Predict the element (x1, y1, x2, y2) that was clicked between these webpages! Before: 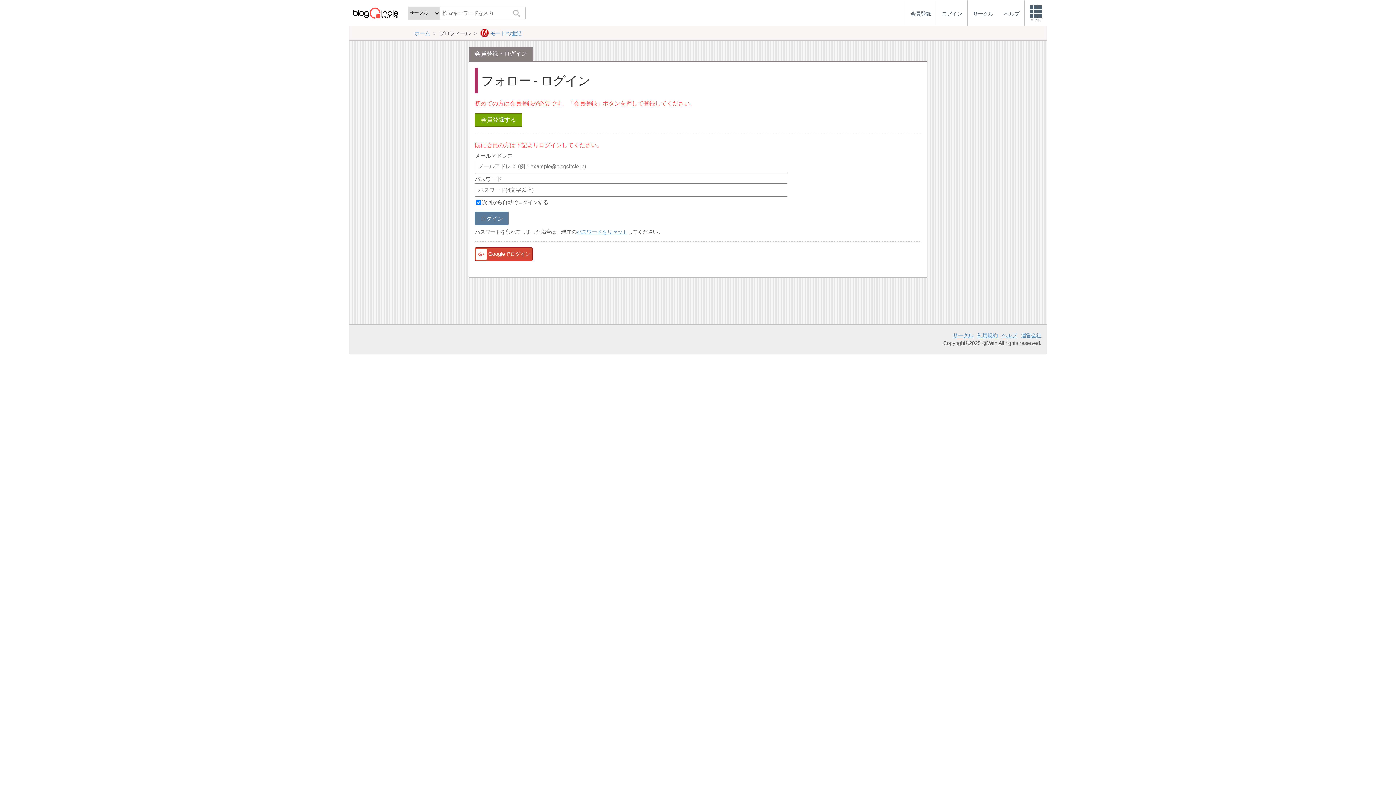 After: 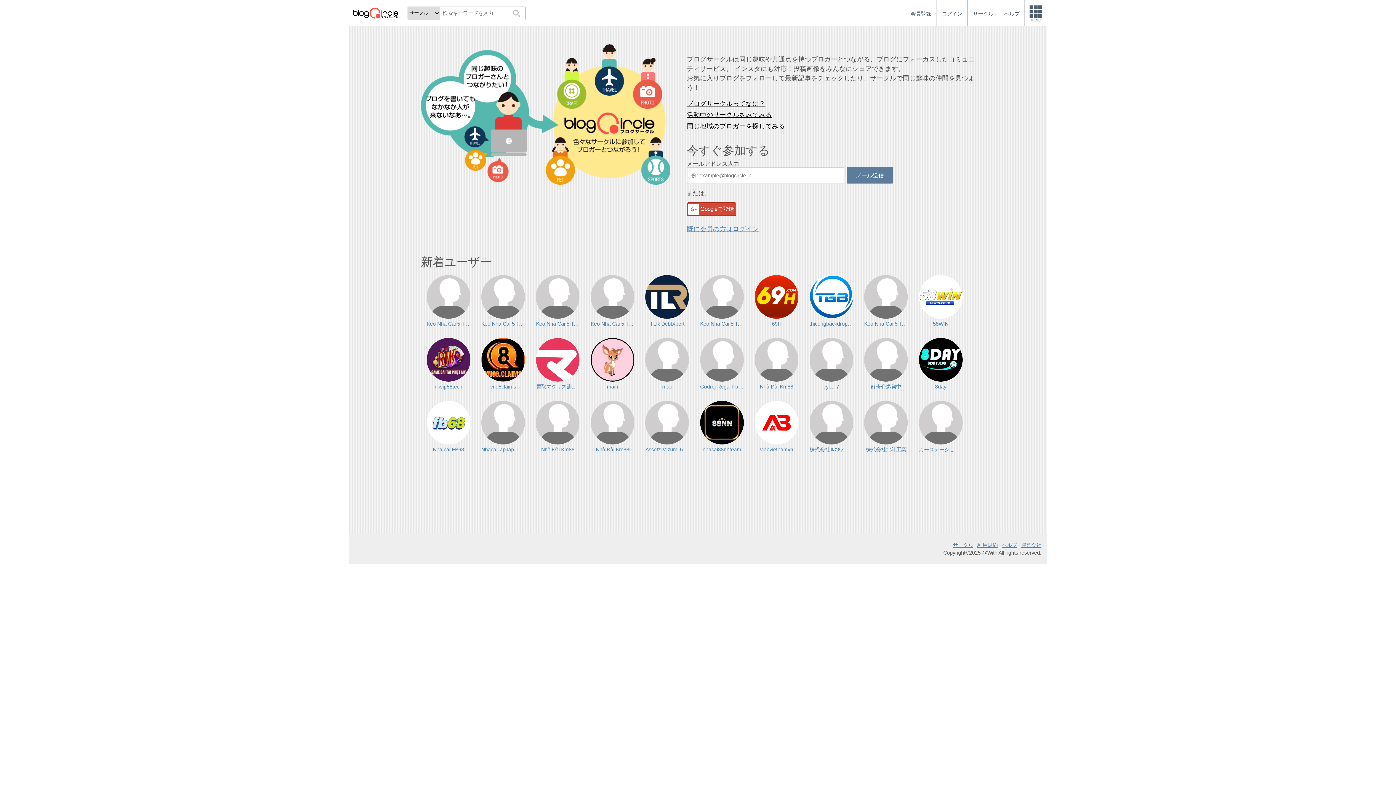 Action: bbox: (349, 0, 401, 25)